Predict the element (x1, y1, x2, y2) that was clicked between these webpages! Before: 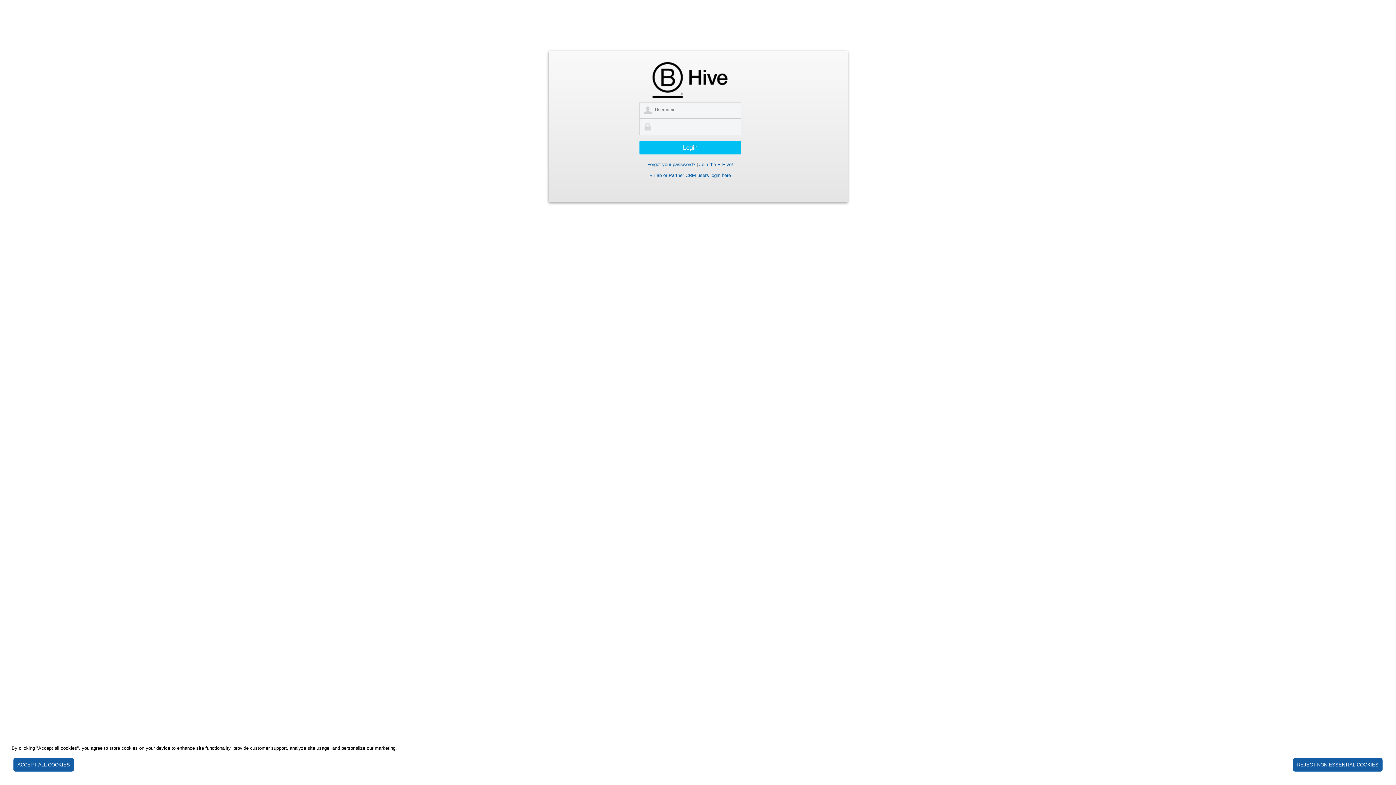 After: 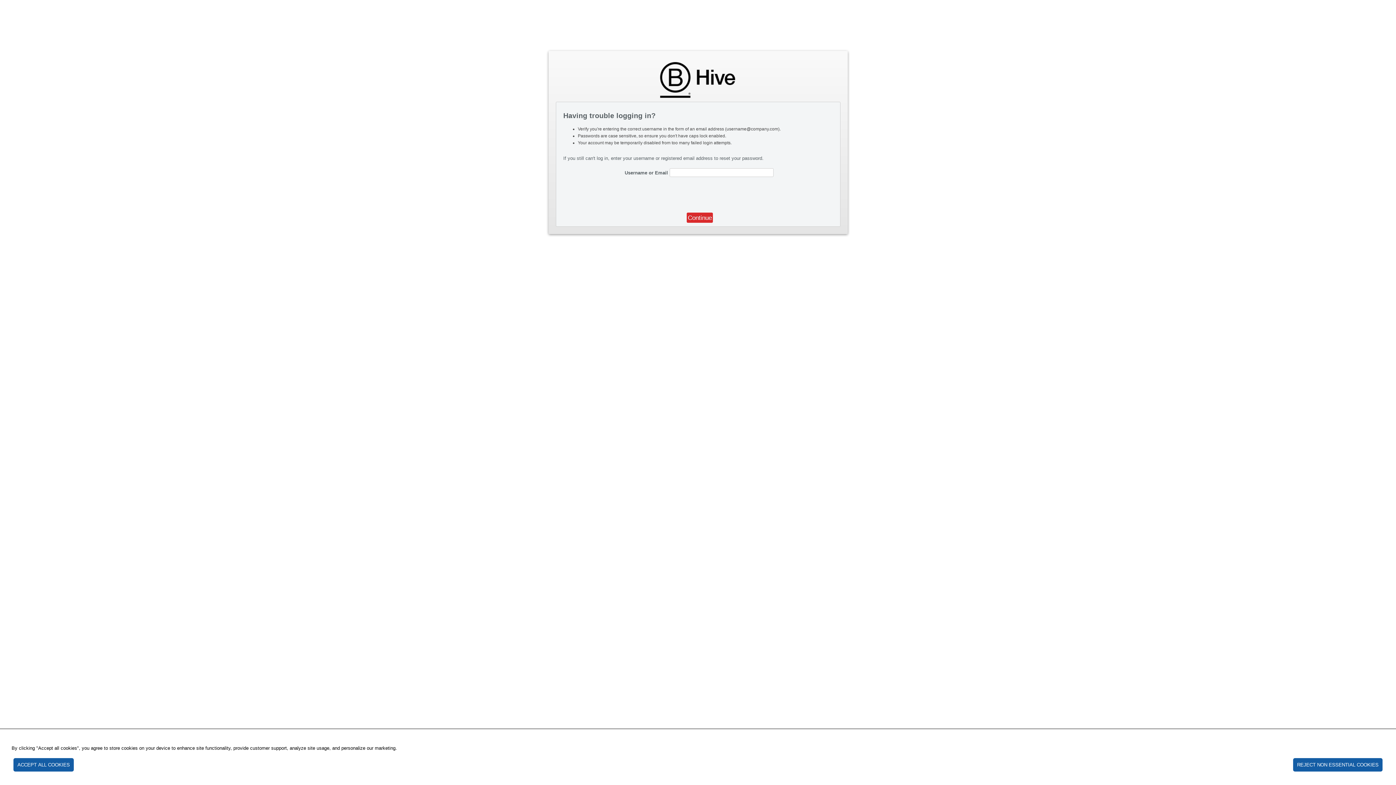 Action: label: Forgot your password? bbox: (647, 161, 695, 167)